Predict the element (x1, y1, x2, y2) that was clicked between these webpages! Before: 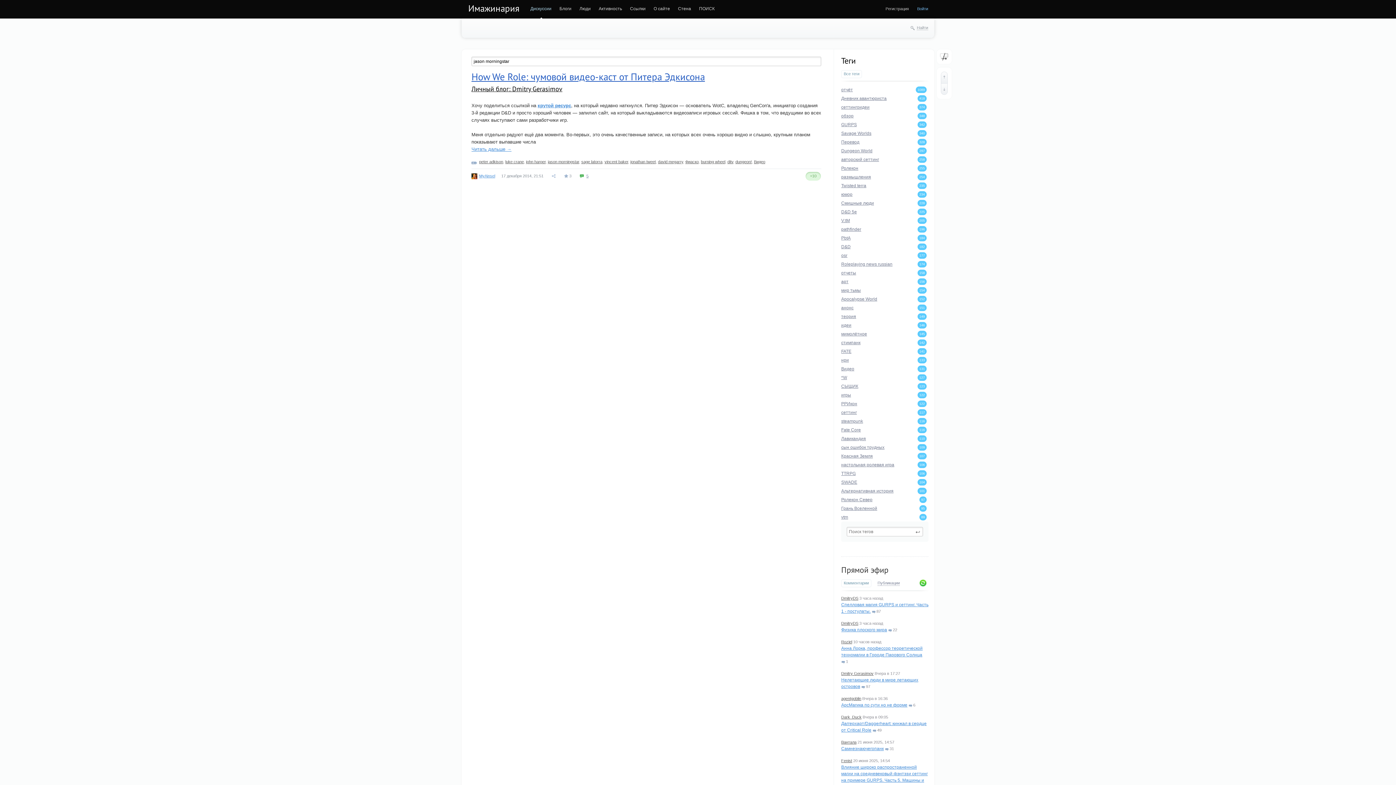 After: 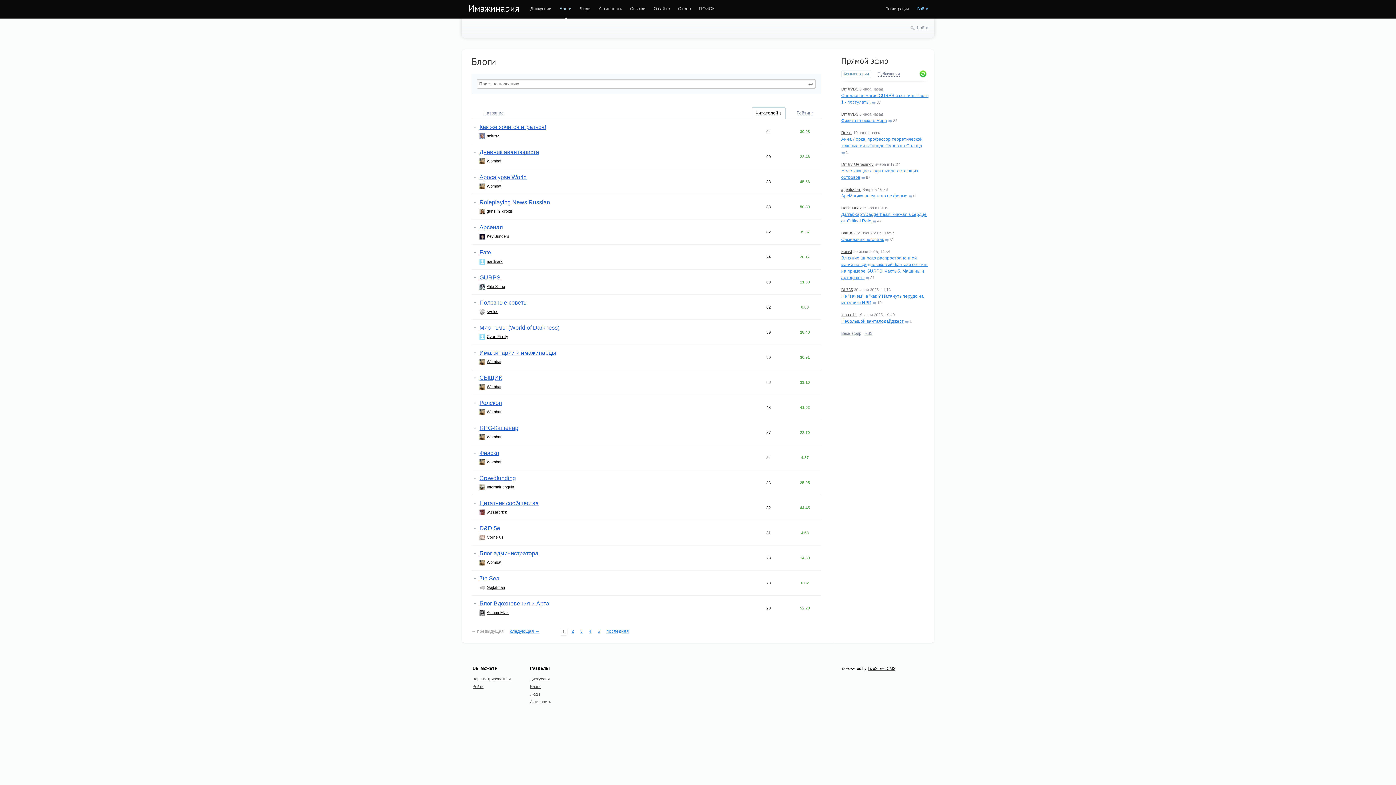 Action: bbox: (559, 6, 571, 11) label: Блоги